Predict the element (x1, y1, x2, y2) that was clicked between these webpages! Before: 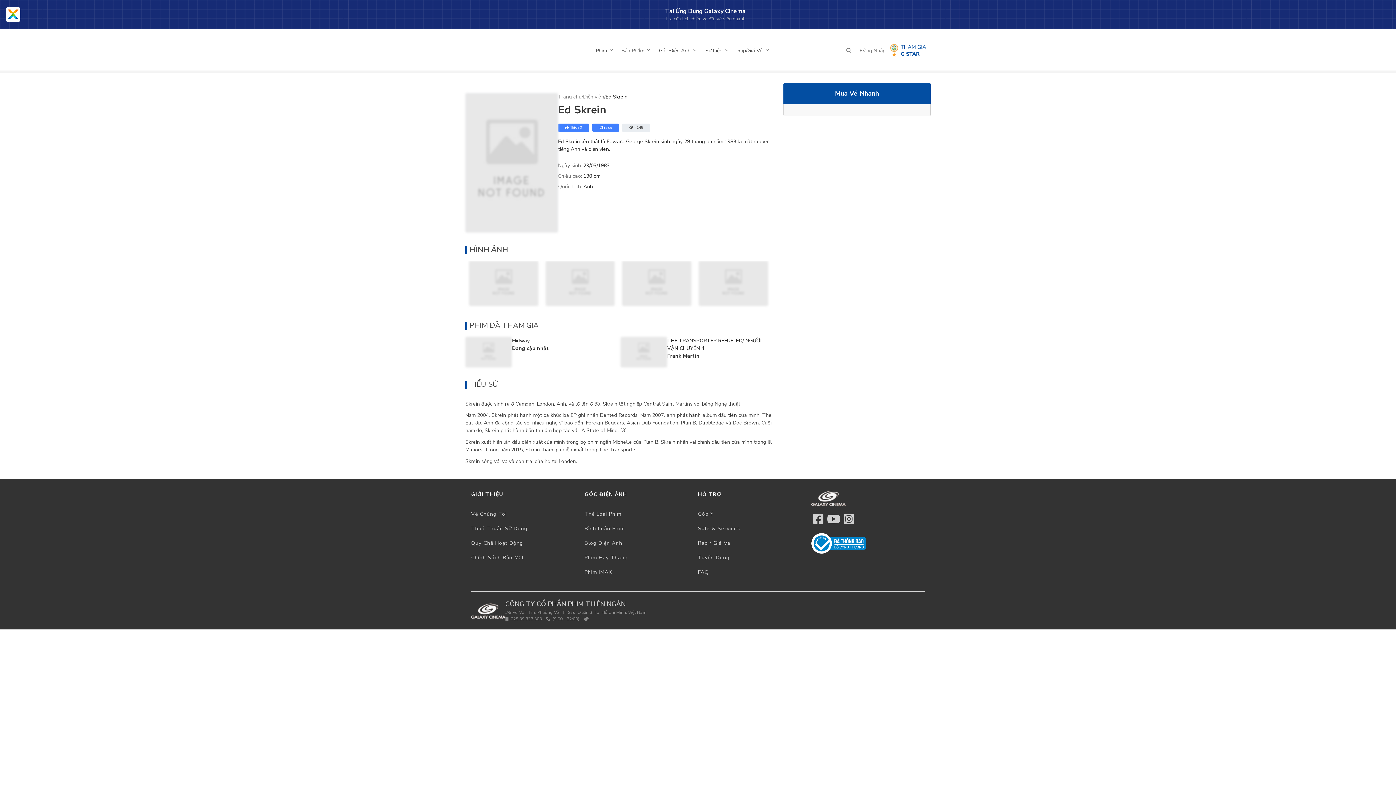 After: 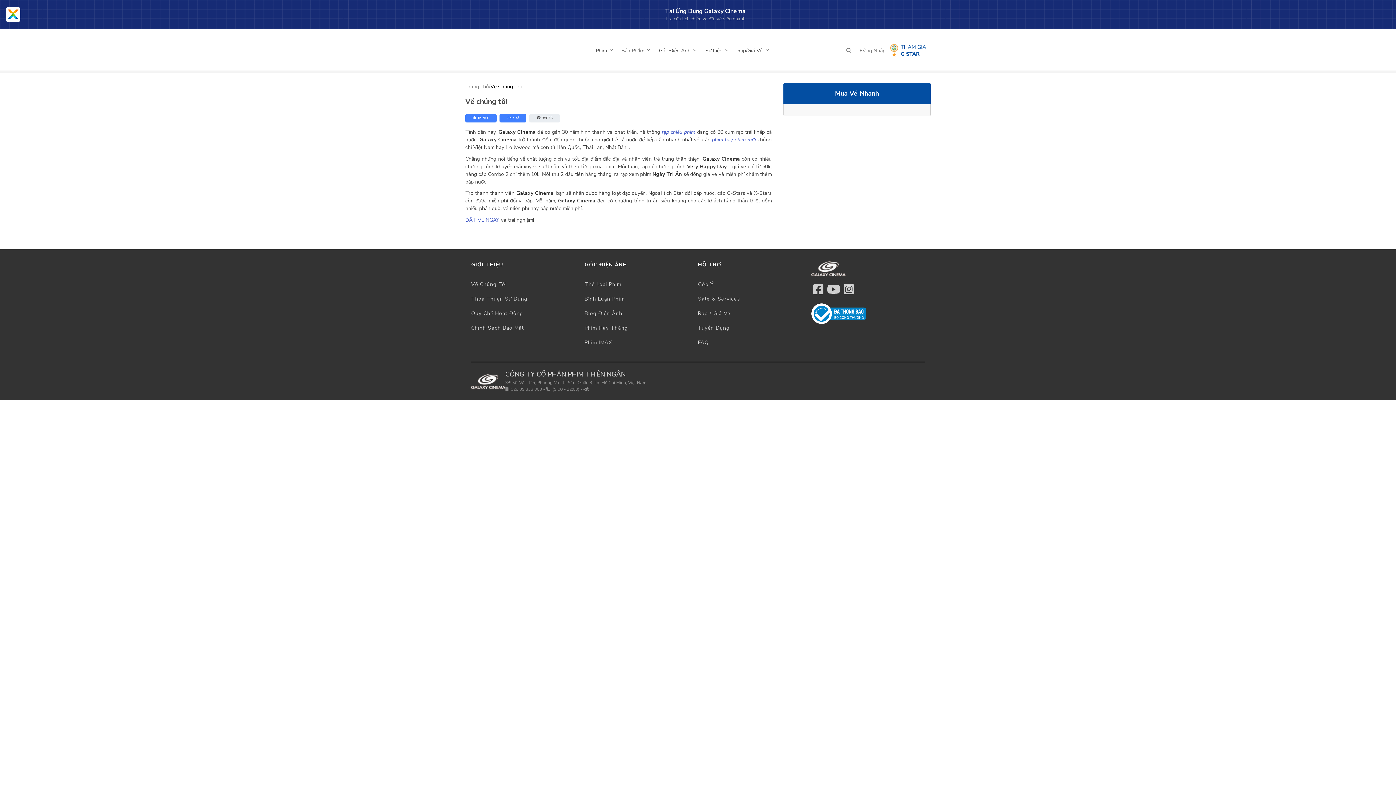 Action: label: Về Chúng Tôi bbox: (471, 511, 506, 517)